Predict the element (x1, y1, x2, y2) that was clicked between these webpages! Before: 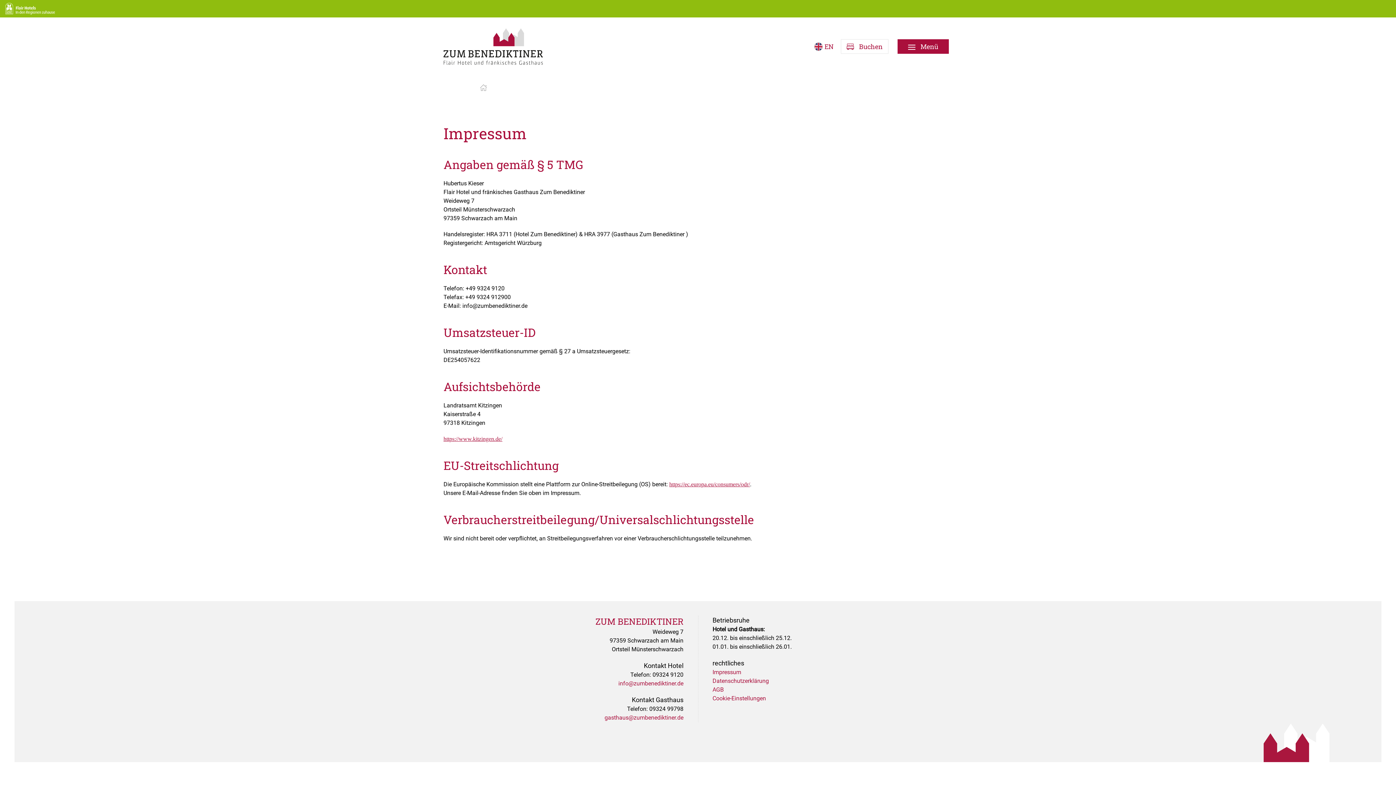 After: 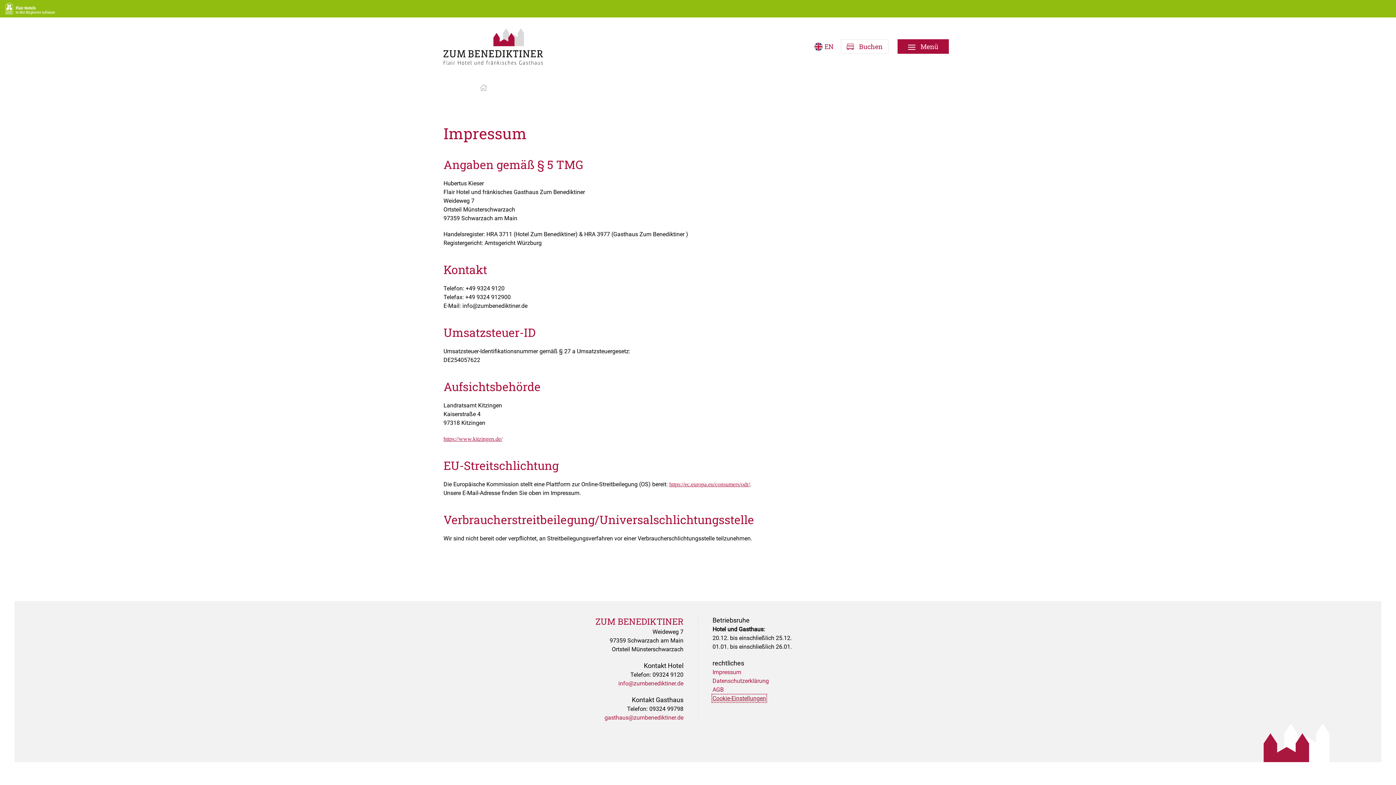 Action: label: Cookie-Einstellungen bbox: (712, 695, 766, 702)